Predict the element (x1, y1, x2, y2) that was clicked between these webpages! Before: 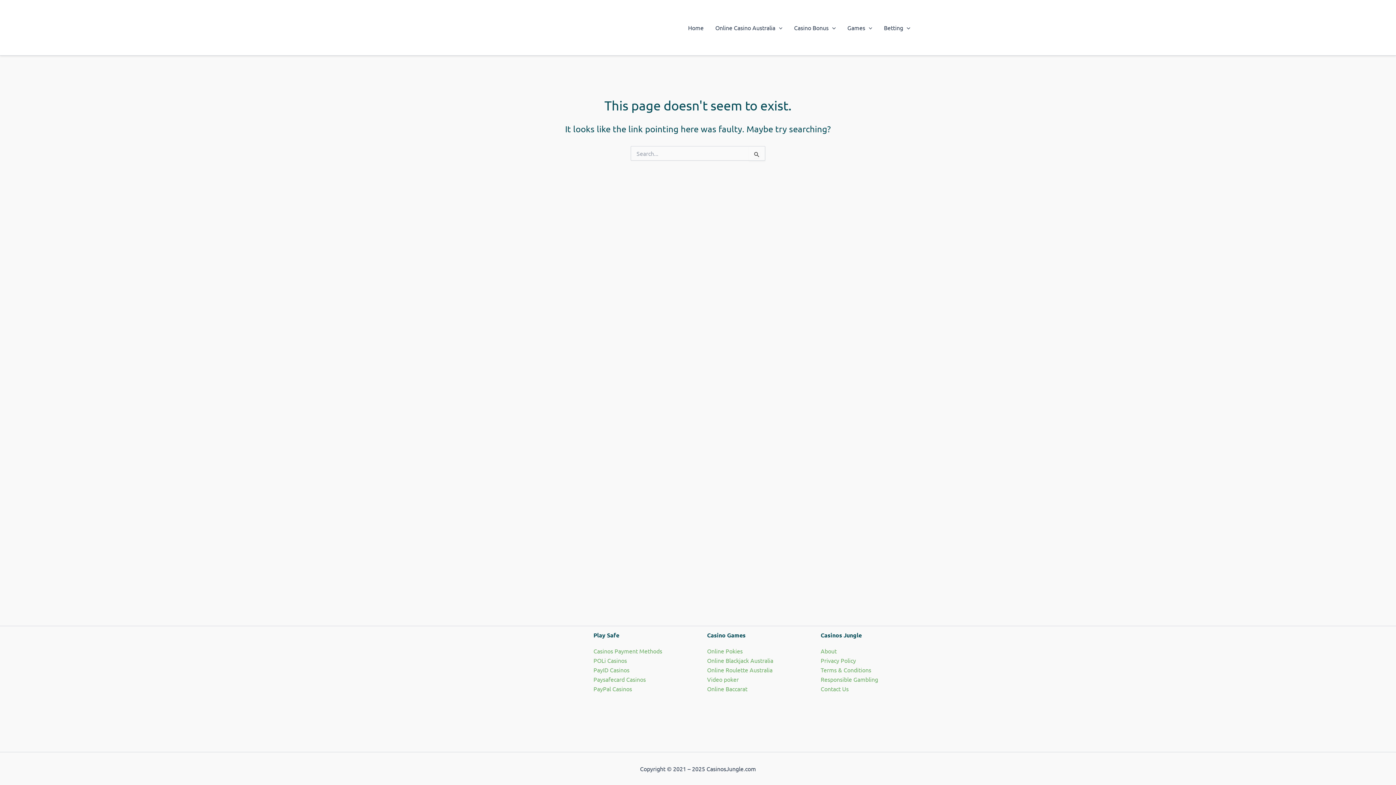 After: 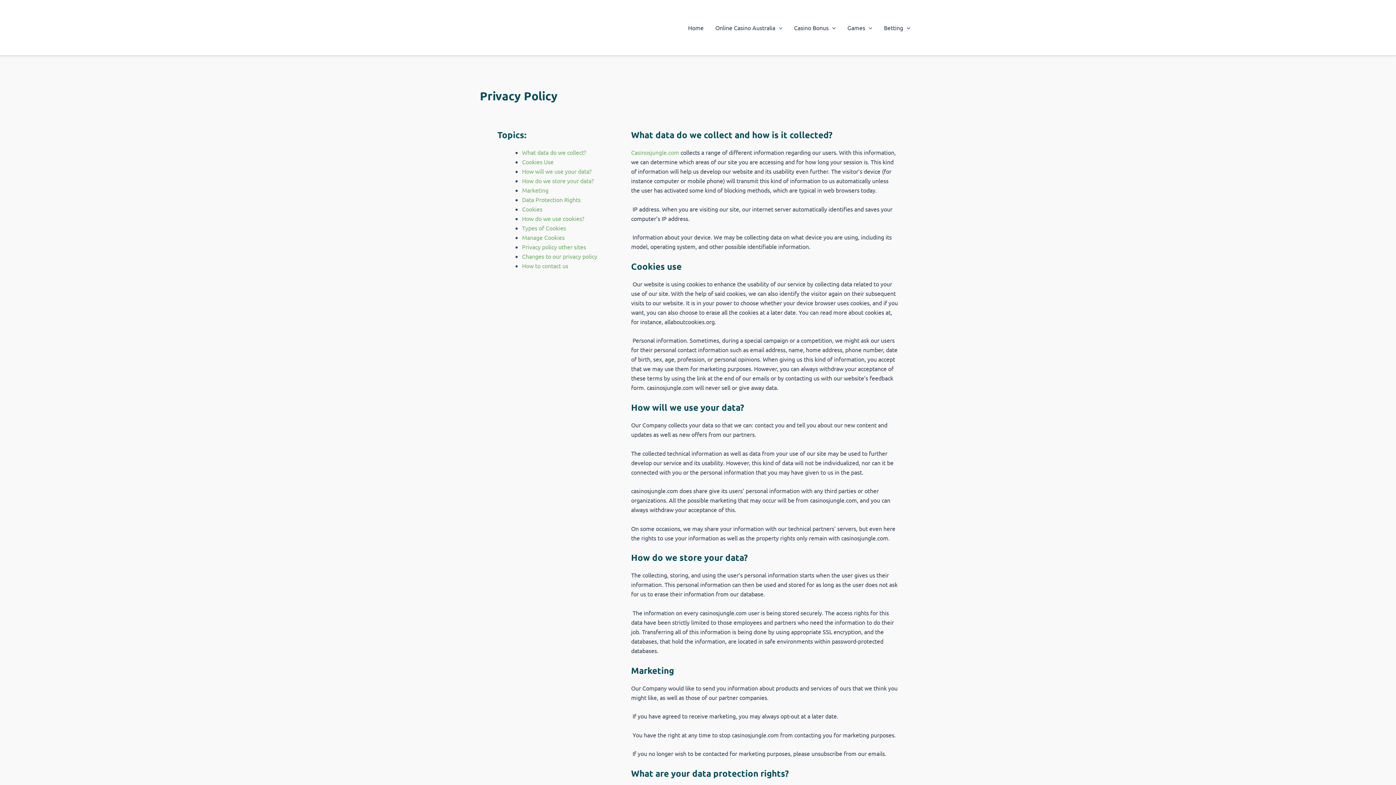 Action: bbox: (820, 656, 856, 664) label: Privacy Policy